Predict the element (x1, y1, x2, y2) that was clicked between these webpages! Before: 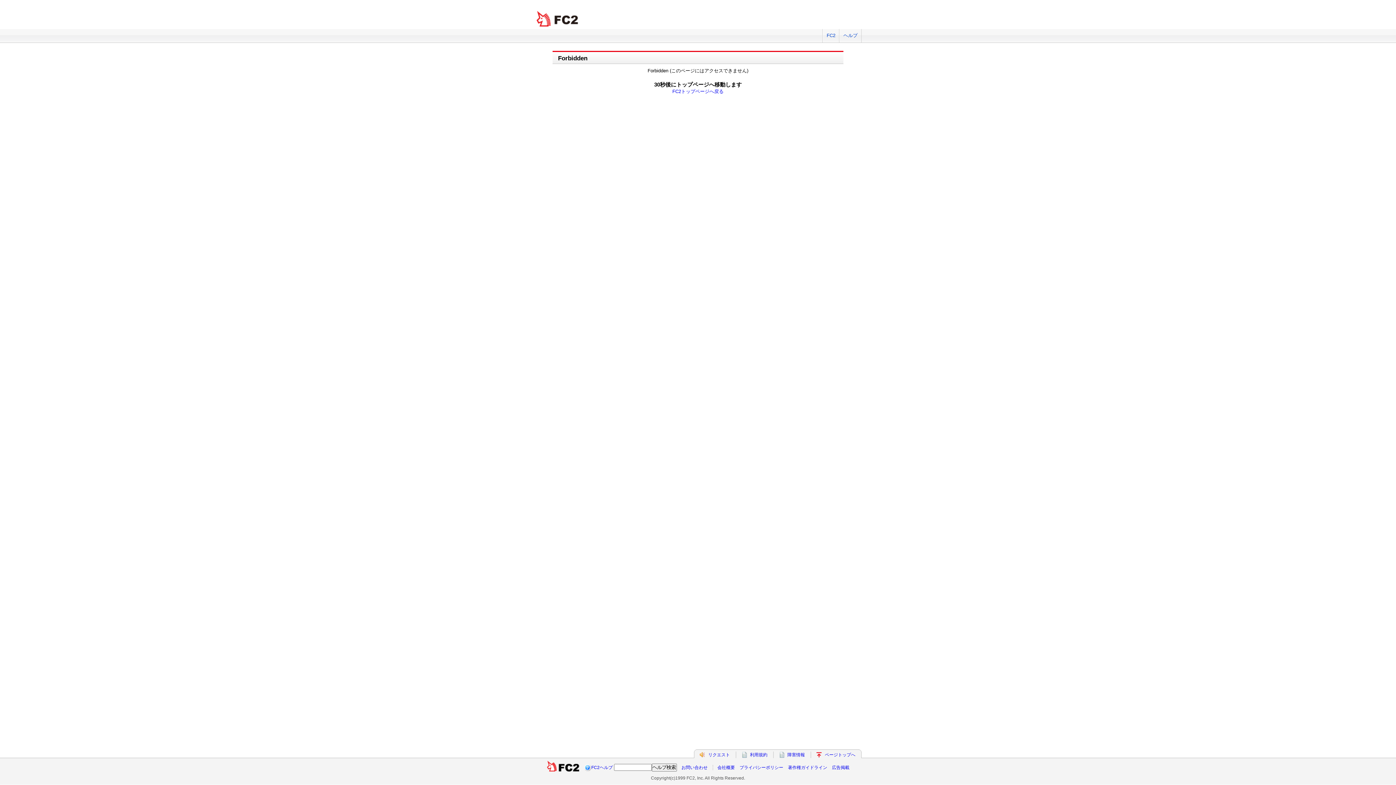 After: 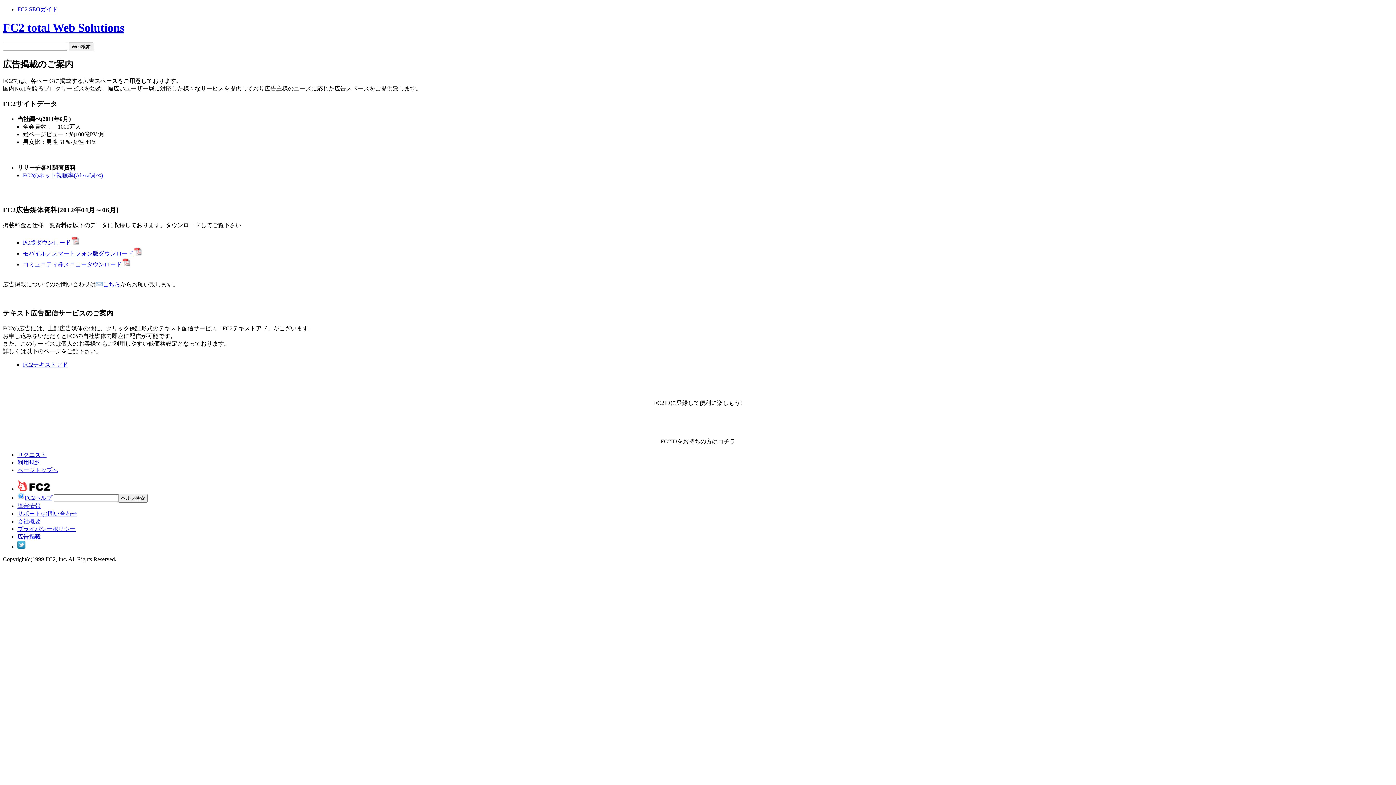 Action: bbox: (832, 765, 849, 770) label: 広告掲載